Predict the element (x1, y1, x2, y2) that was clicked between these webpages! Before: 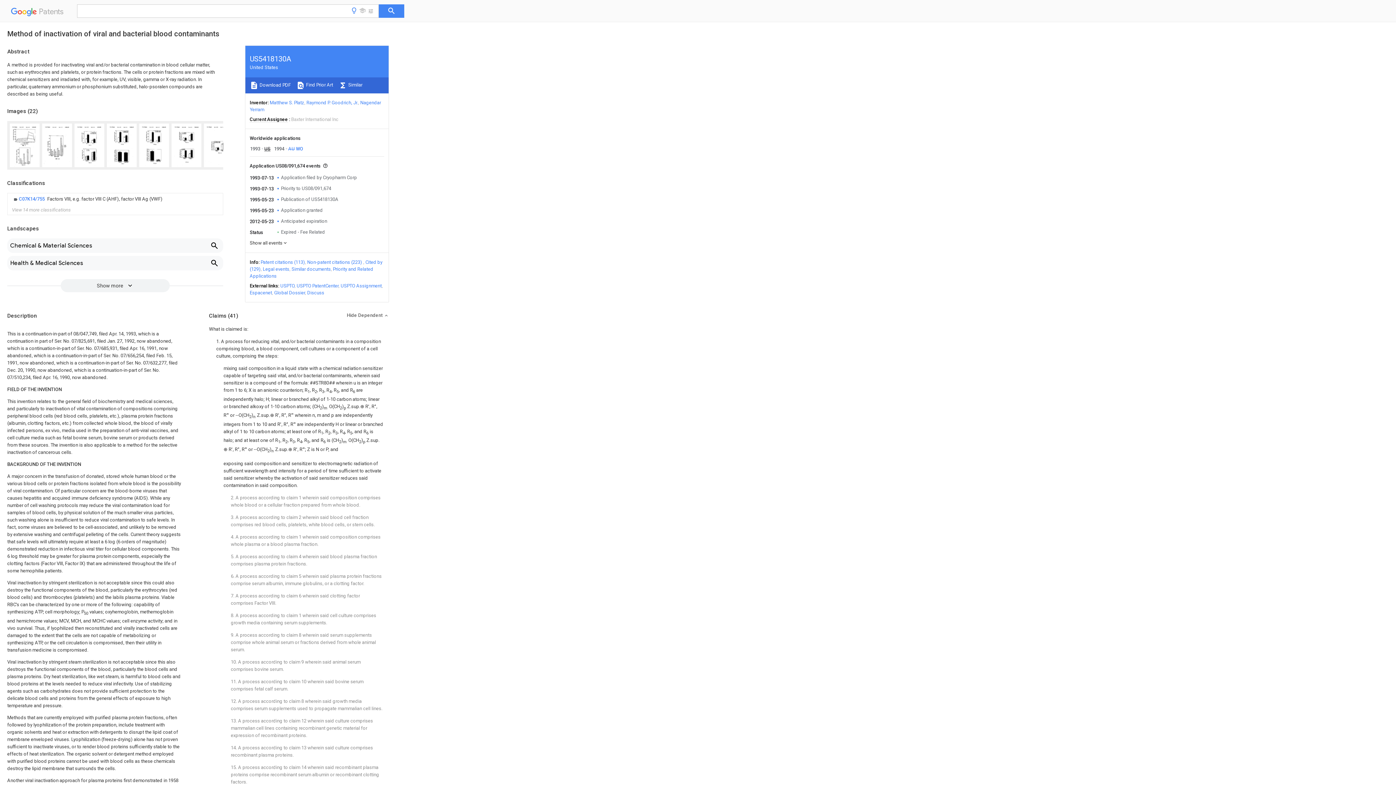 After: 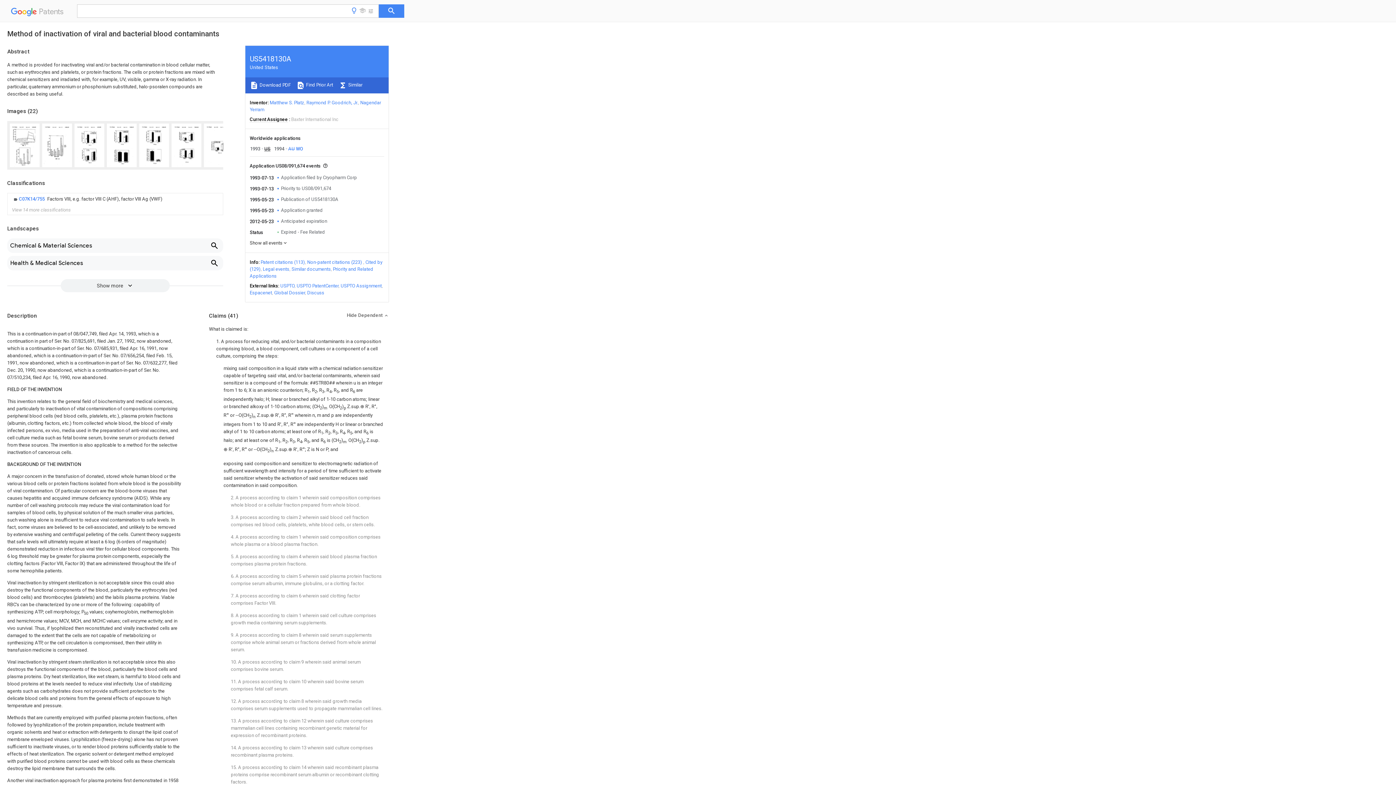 Action: bbox: (249, 290, 272, 295) label: Espacenet